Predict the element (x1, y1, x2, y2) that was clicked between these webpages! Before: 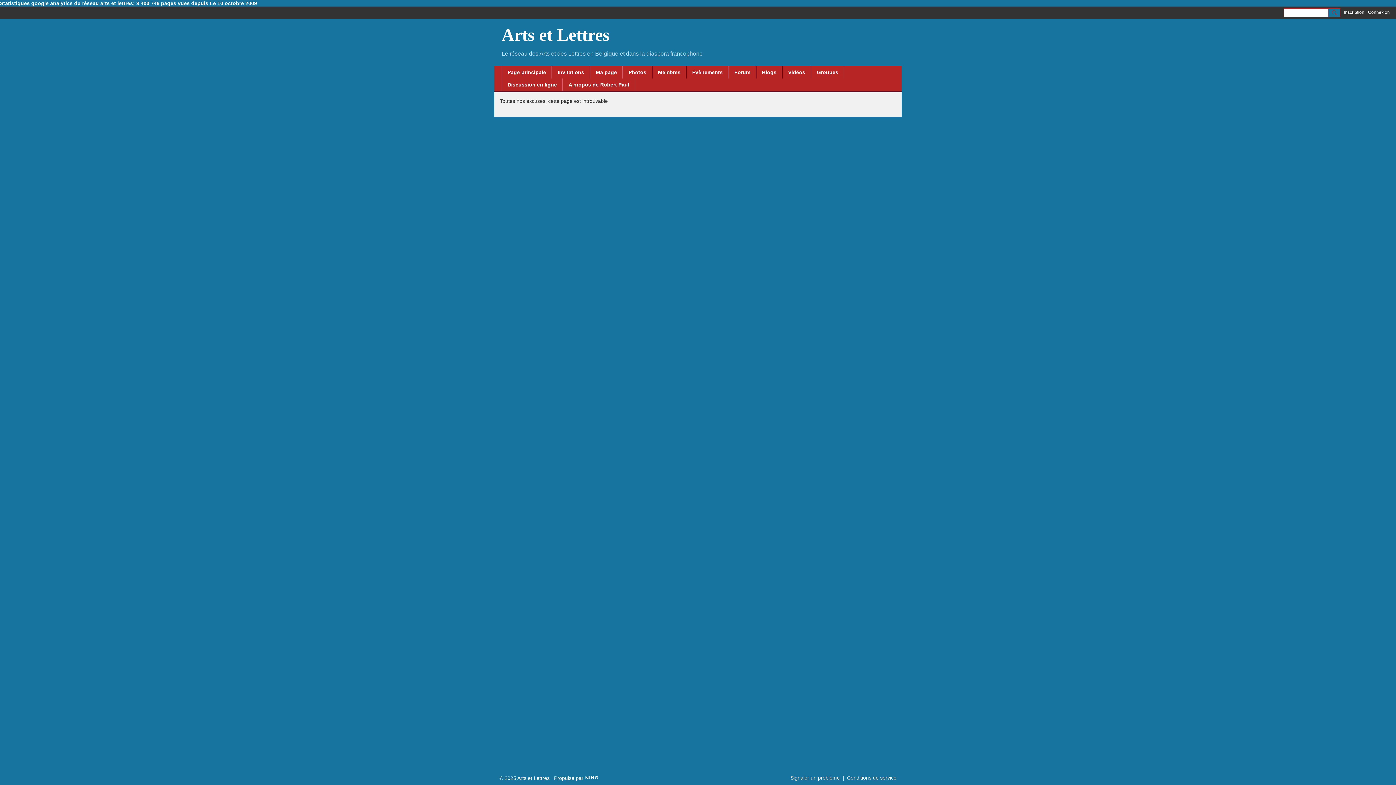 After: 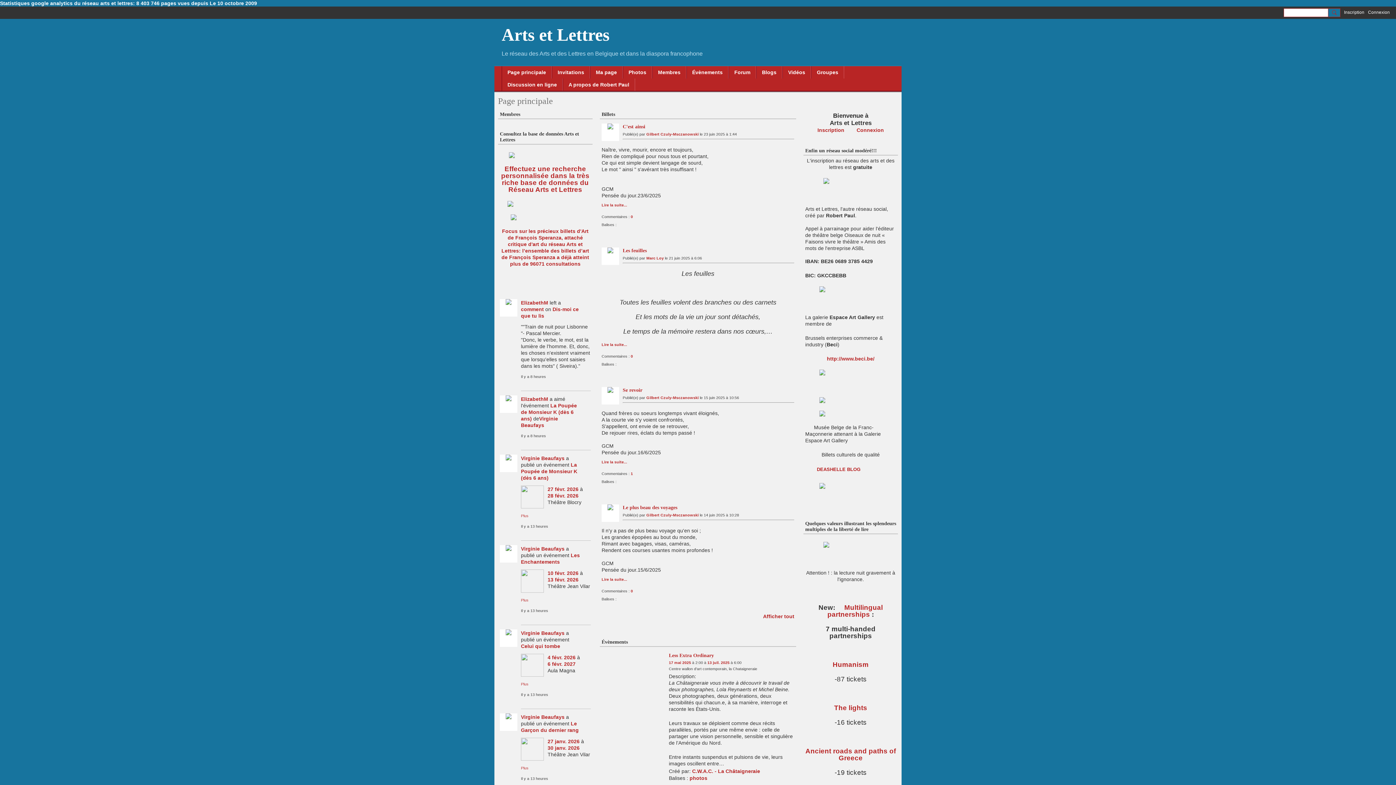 Action: label: Arts et Lettres bbox: (501, 25, 609, 44)